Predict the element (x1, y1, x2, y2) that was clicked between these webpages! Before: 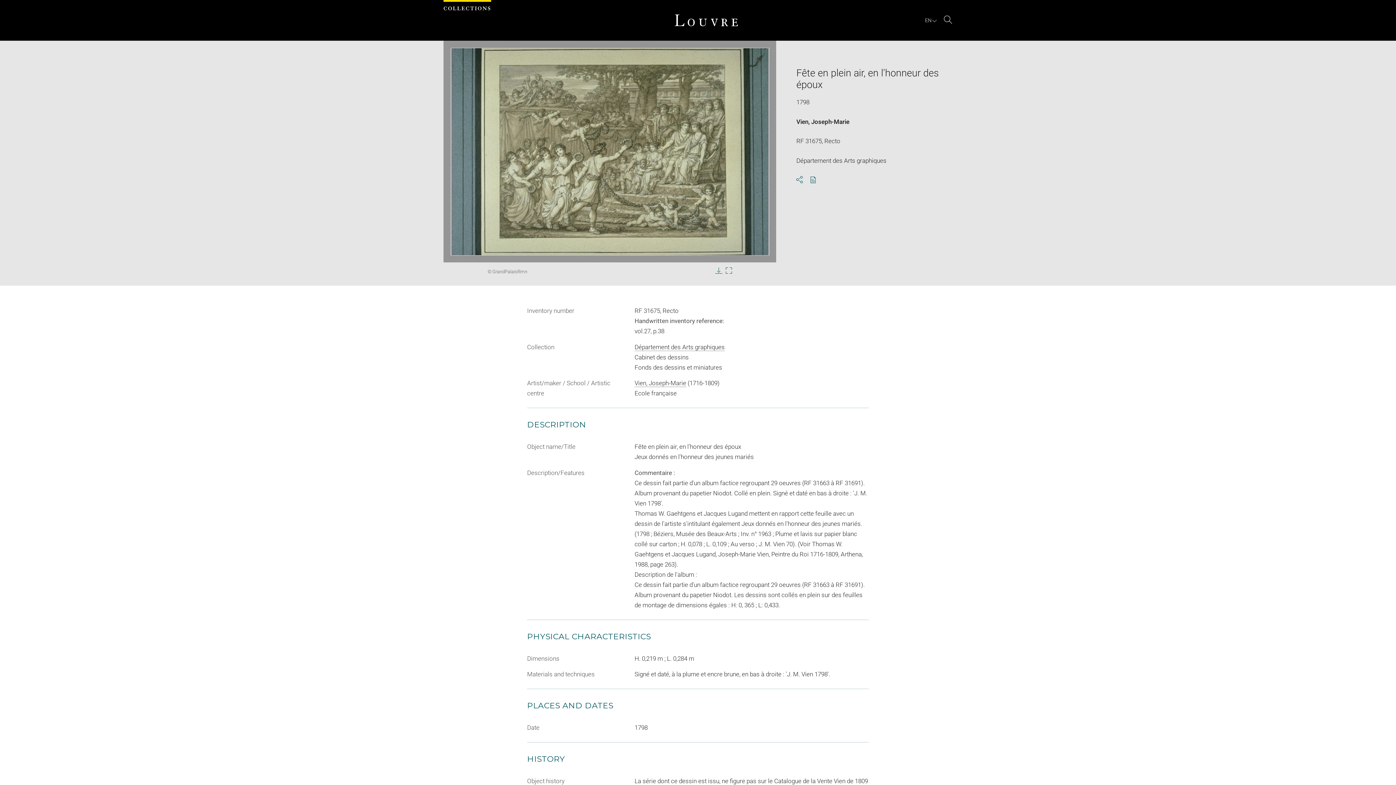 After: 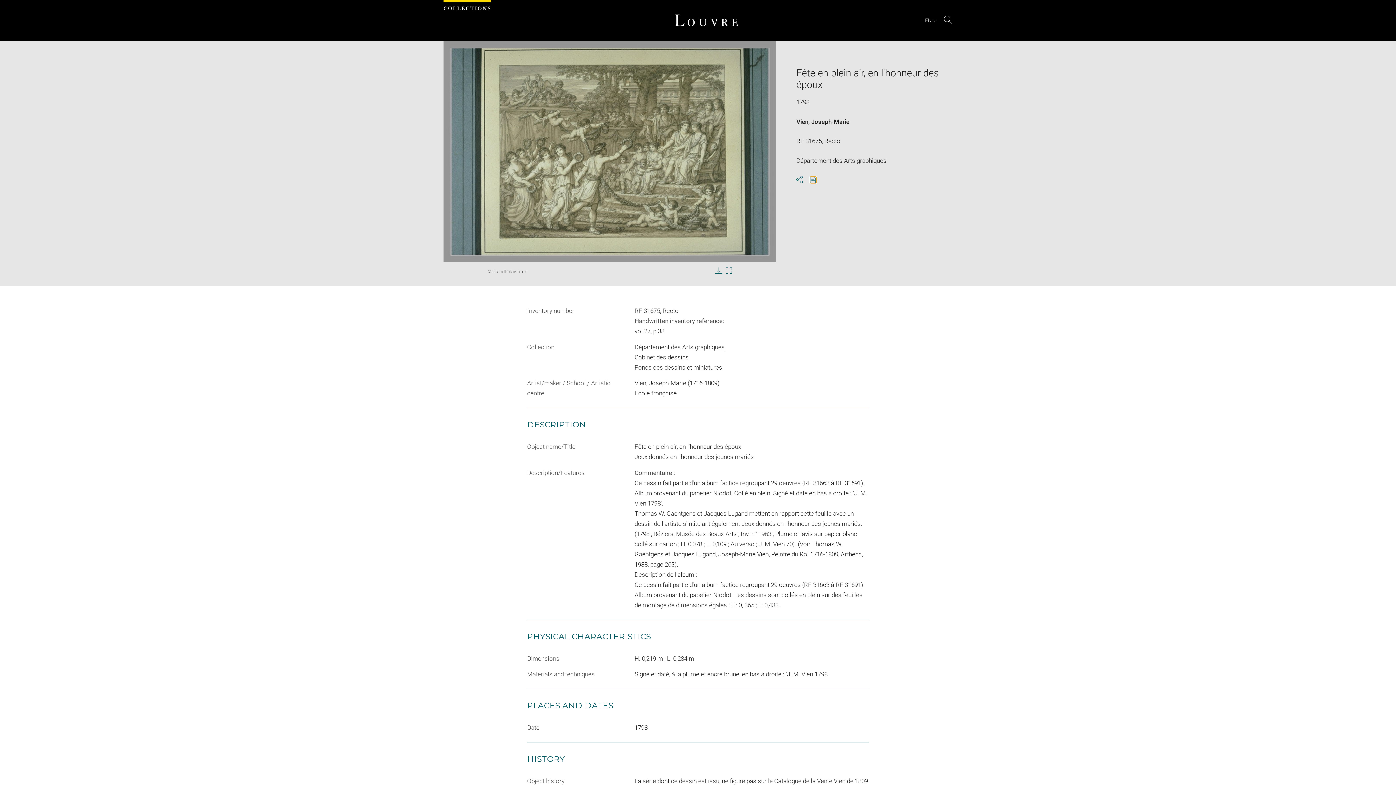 Action: bbox: (810, 176, 816, 183) label: Download pdf